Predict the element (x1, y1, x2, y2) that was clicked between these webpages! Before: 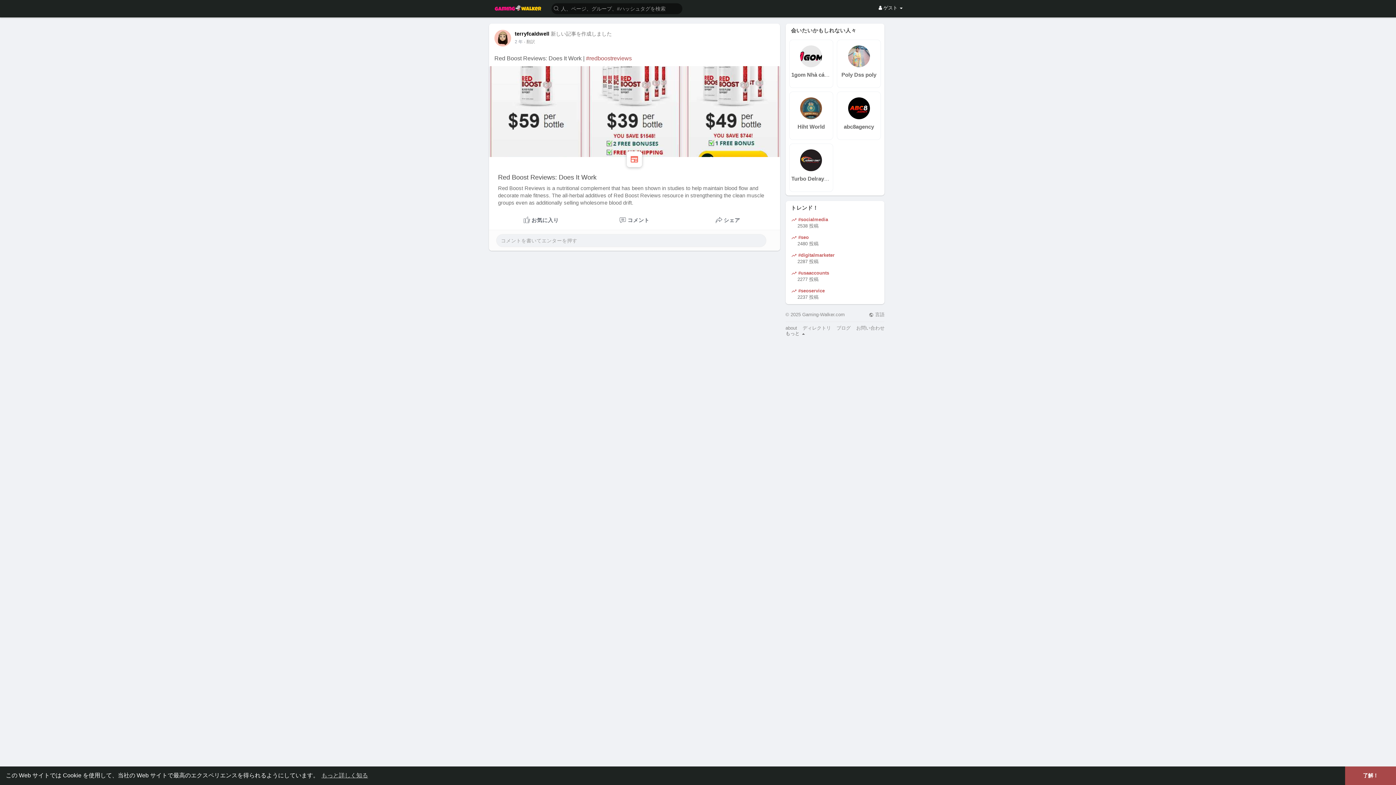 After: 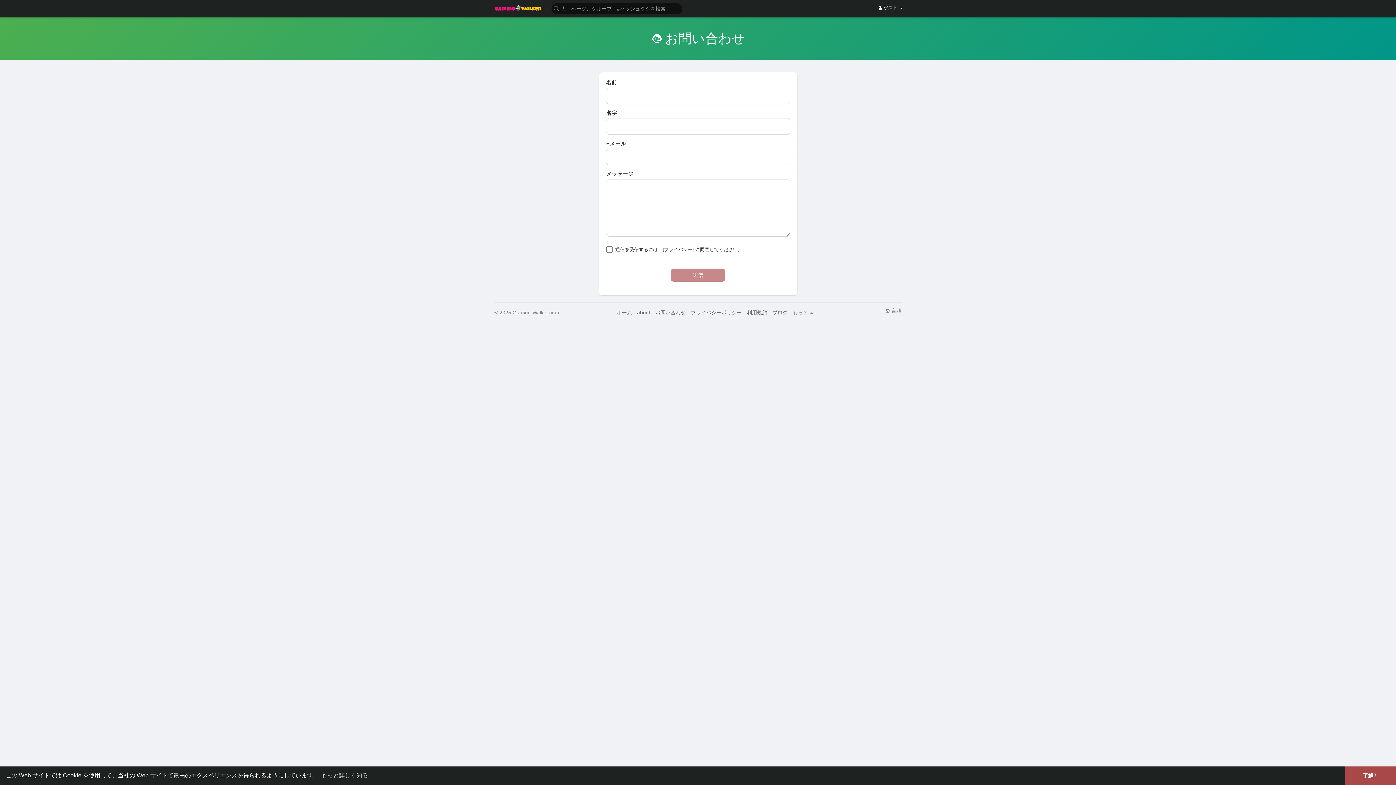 Action: label: お問い合わせ bbox: (856, 325, 884, 330)